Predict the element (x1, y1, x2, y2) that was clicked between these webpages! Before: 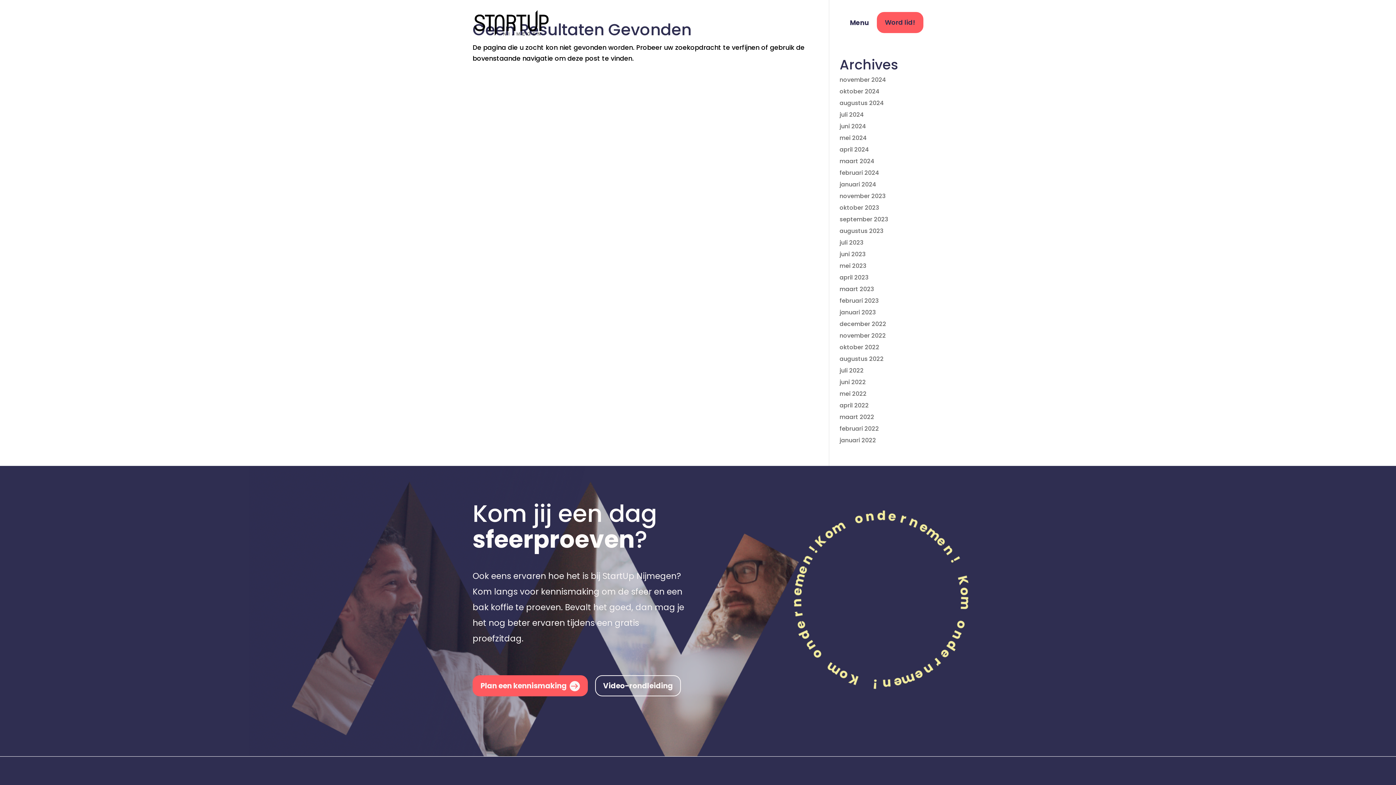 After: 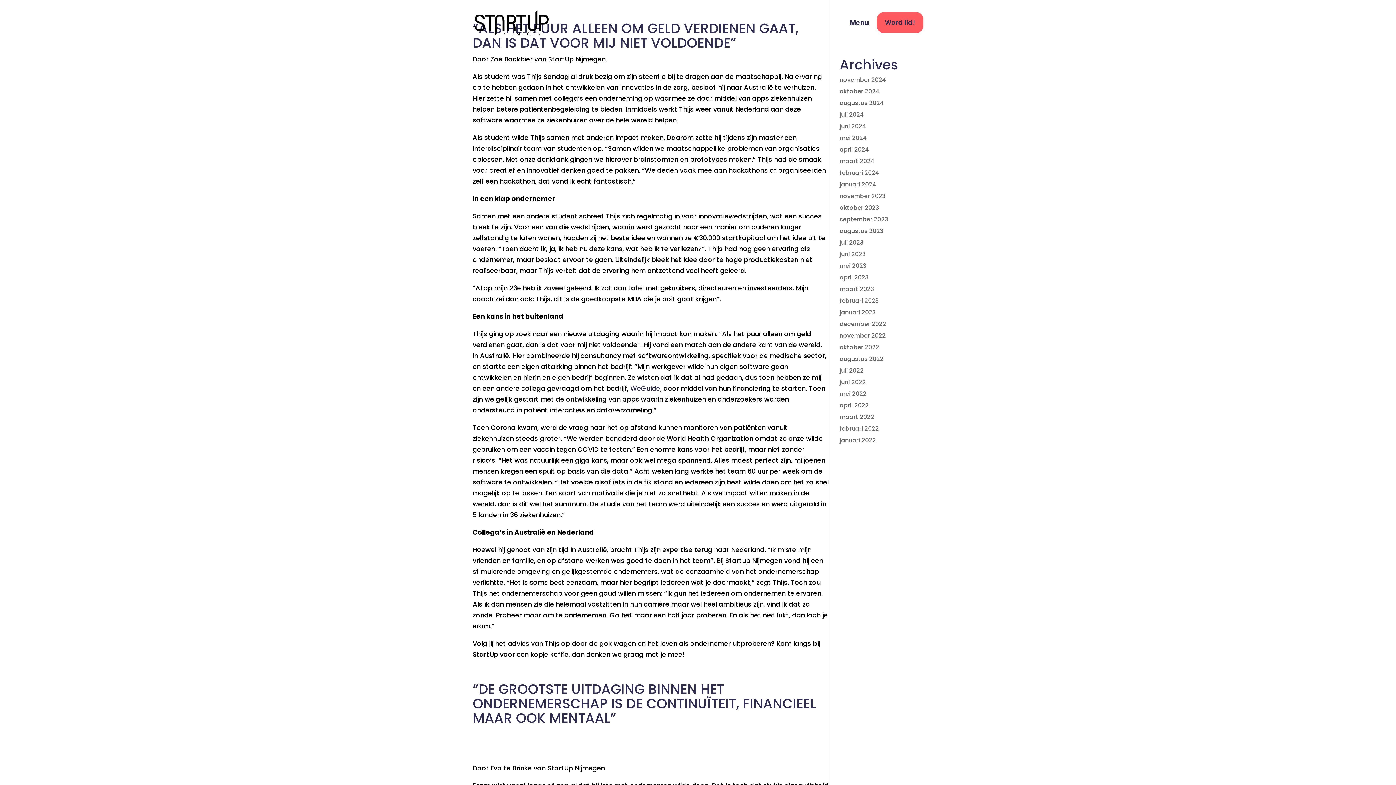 Action: bbox: (839, 110, 864, 118) label: juli 2024